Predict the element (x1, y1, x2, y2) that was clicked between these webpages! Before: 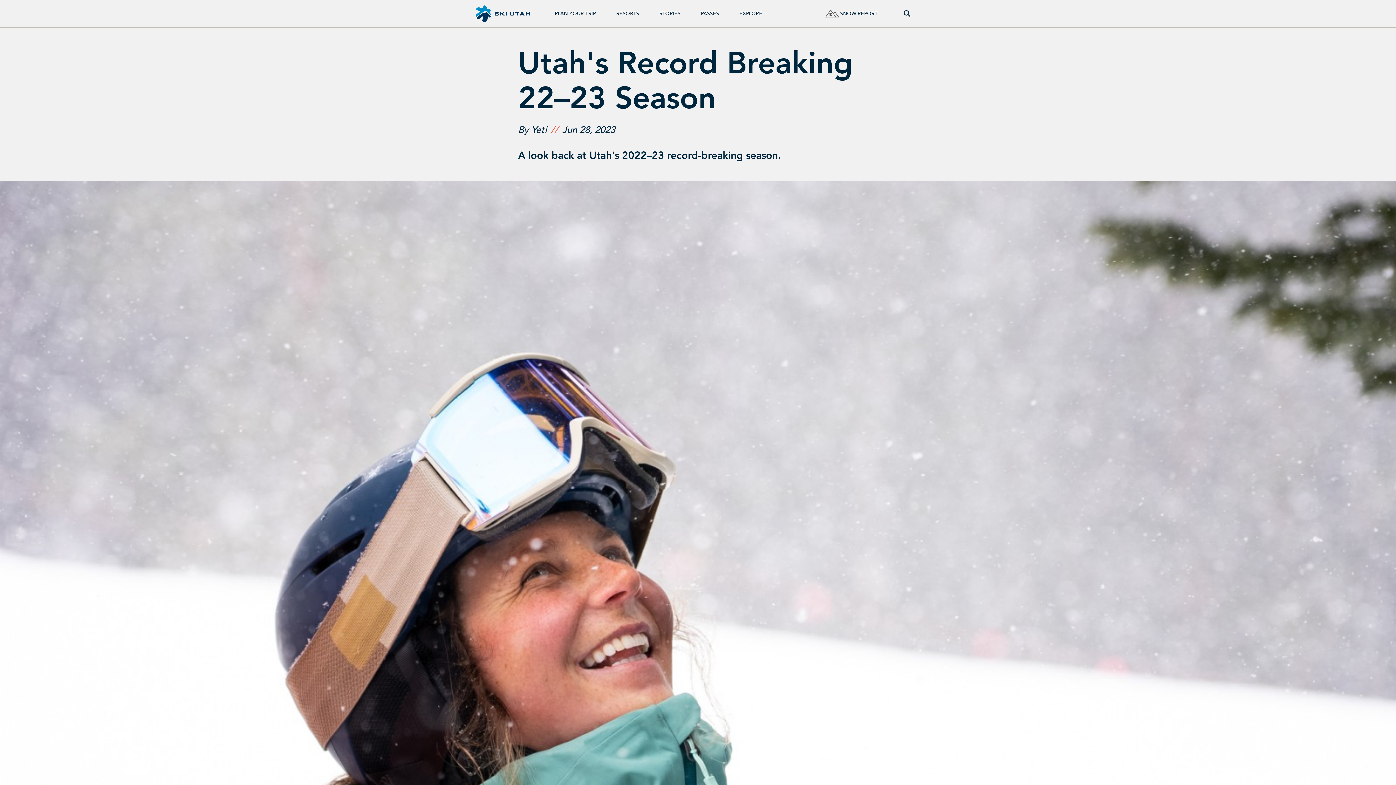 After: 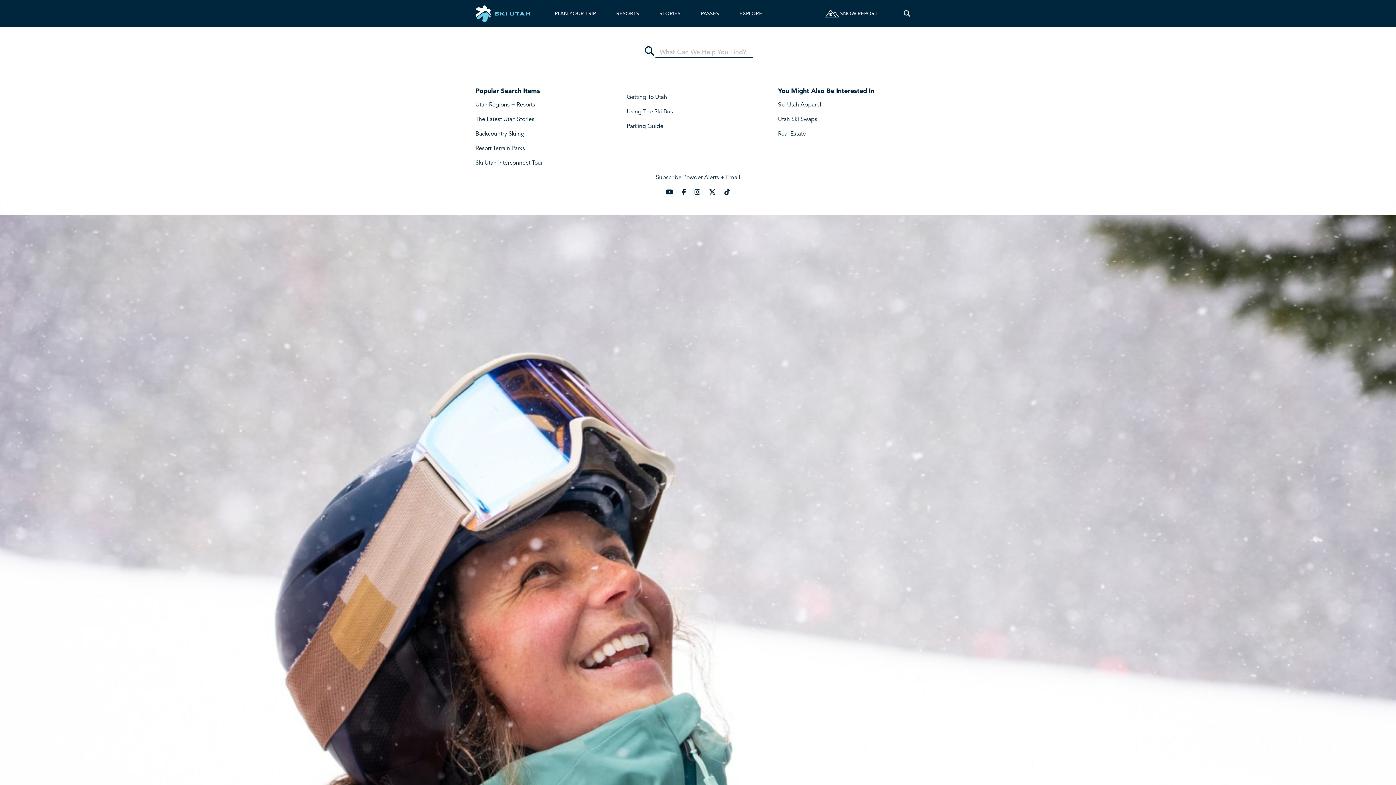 Action: bbox: (893, 0, 920, 27) label: Search